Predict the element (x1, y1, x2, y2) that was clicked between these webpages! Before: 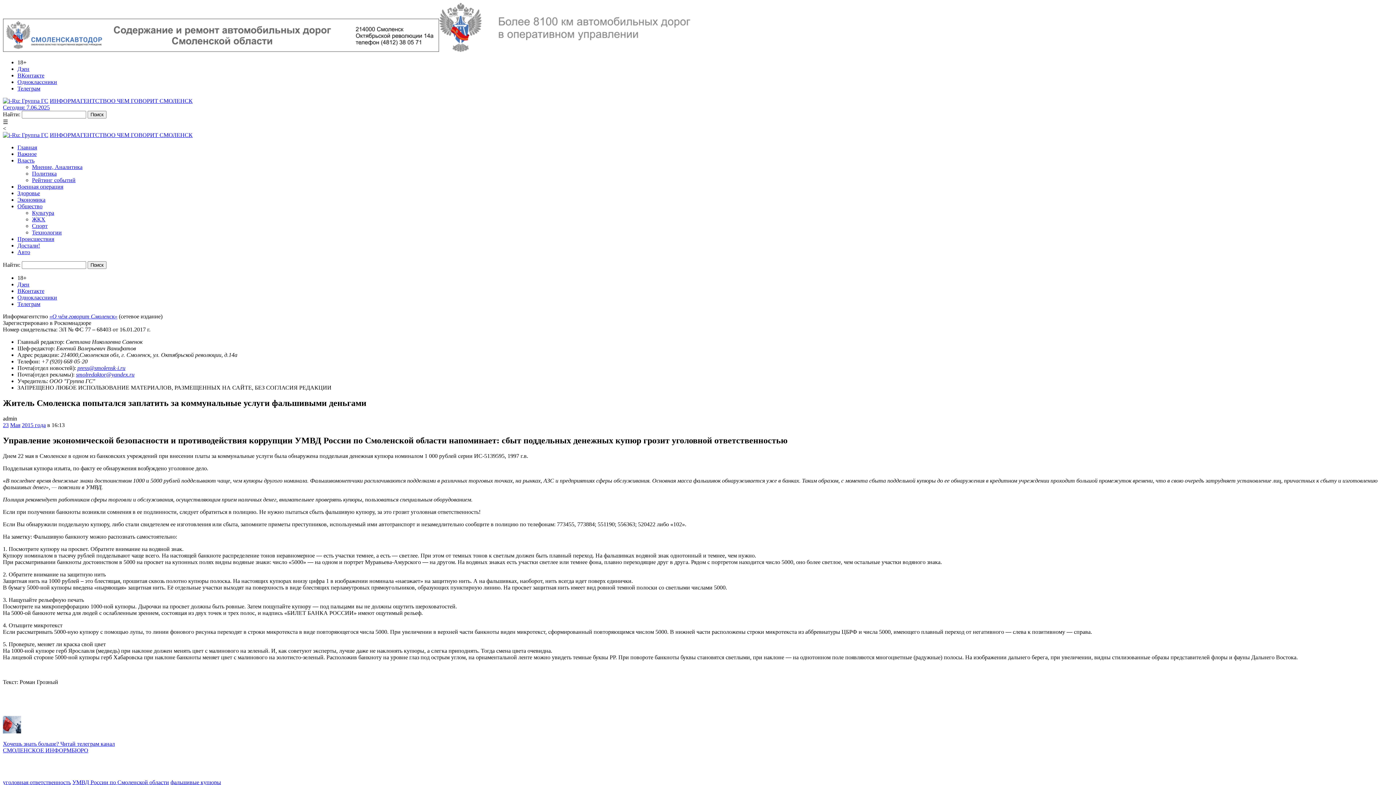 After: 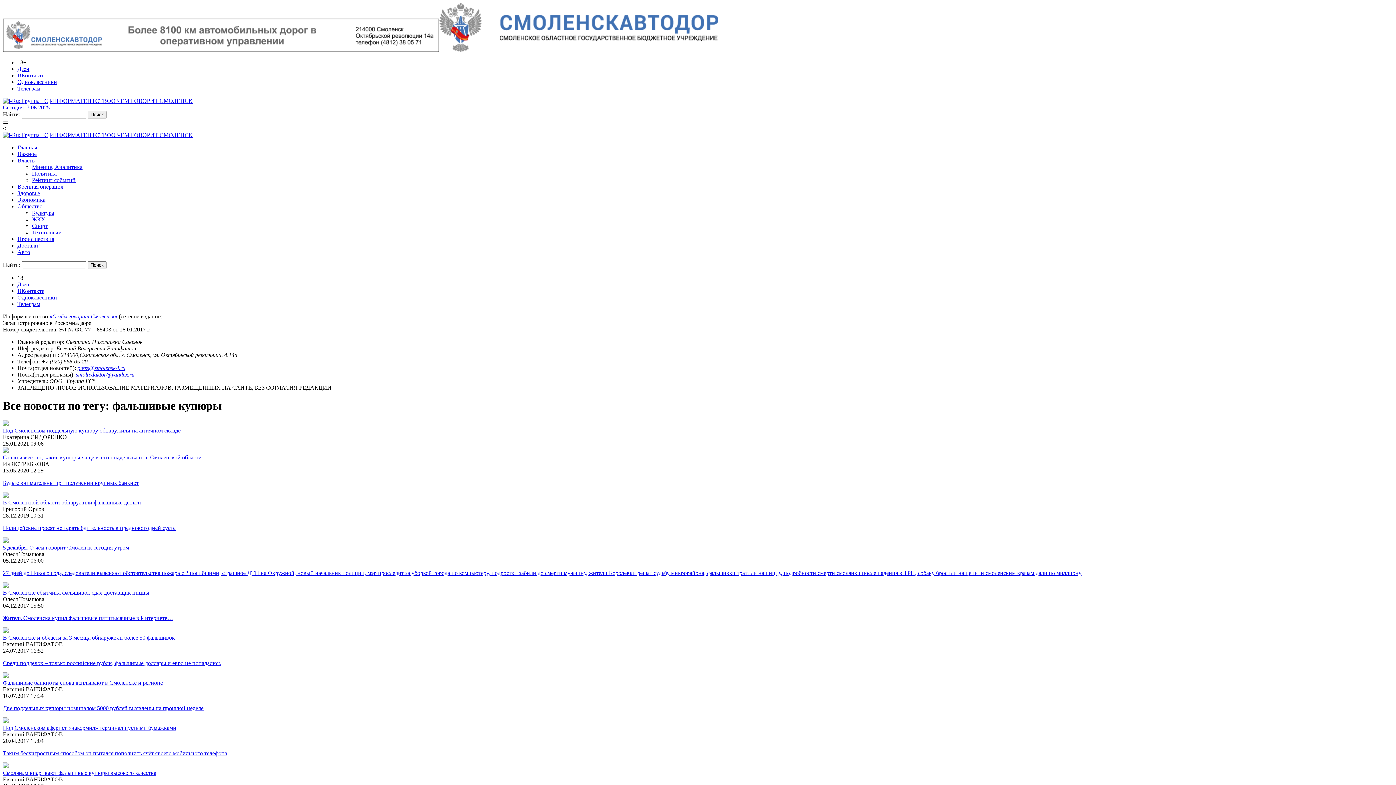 Action: label: фальшивые купюры bbox: (170, 779, 221, 785)